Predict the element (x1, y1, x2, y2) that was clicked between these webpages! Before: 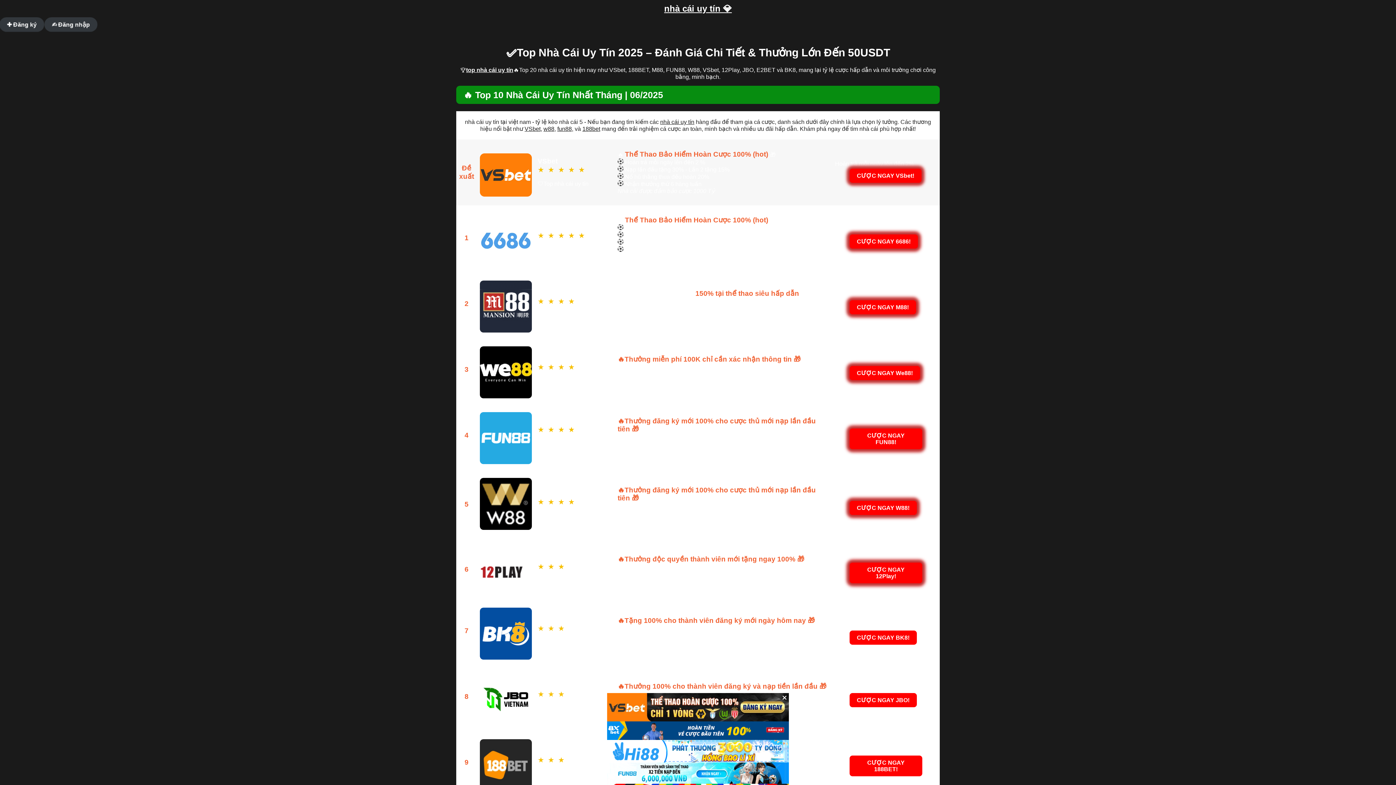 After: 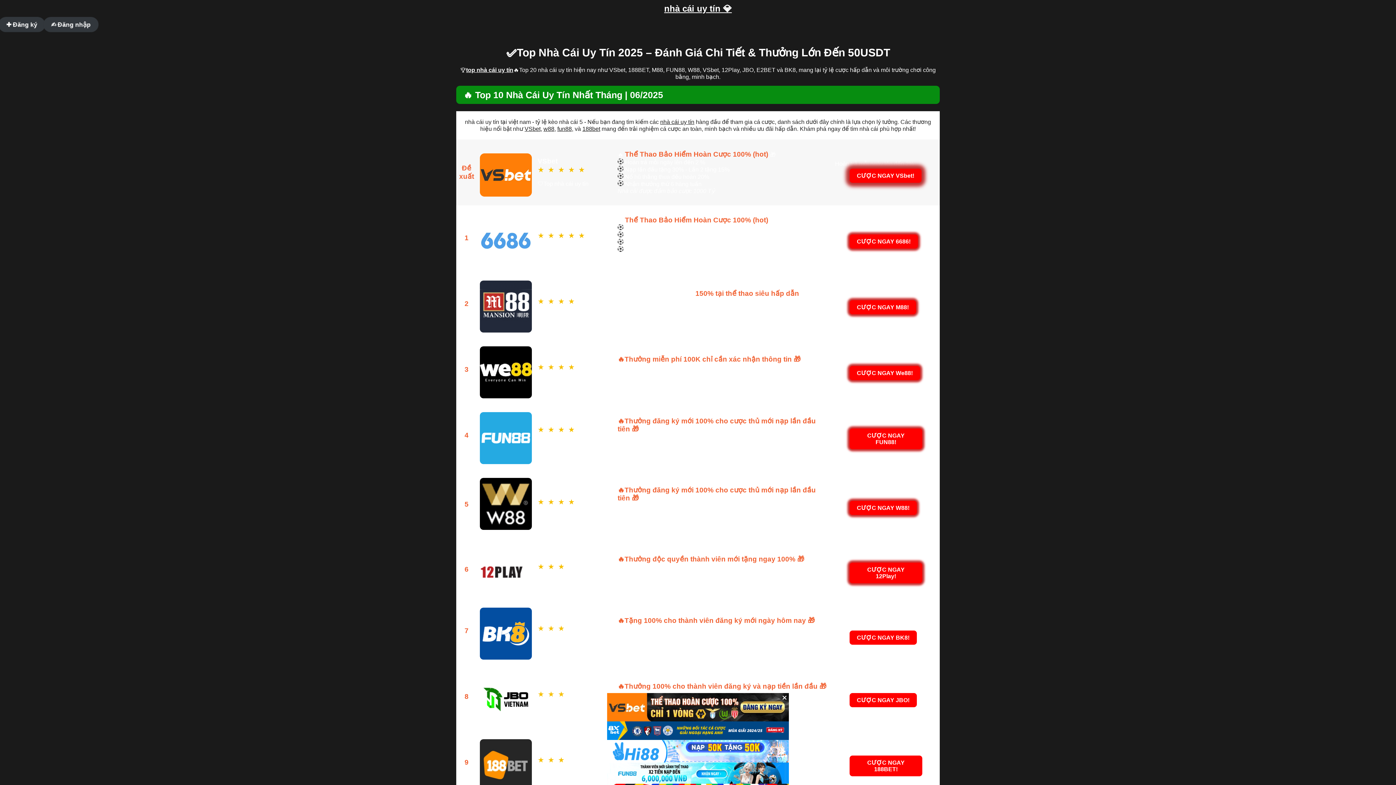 Action: label: nhà cái uy tín 💎 bbox: (664, 3, 732, 13)